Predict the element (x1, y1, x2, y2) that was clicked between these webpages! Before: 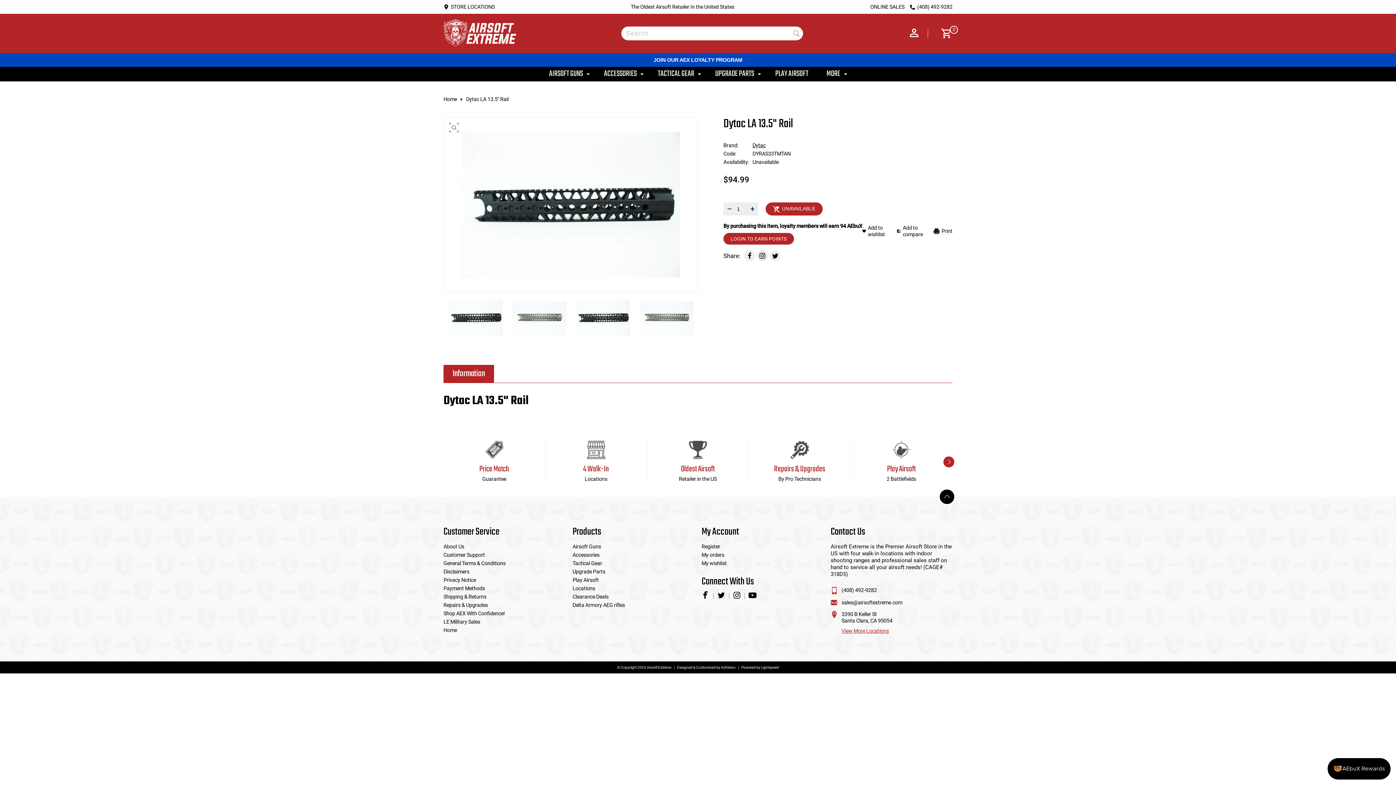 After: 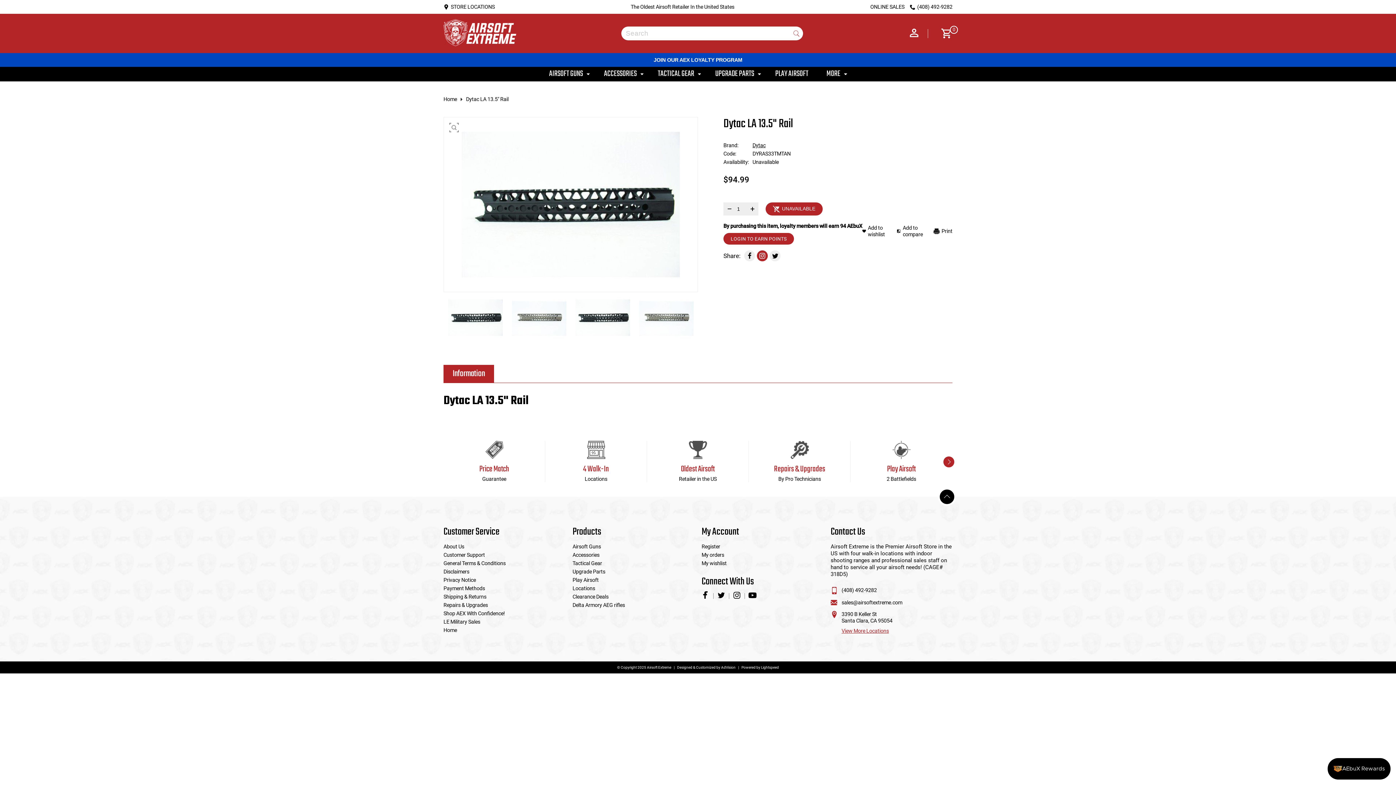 Action: bbox: (757, 250, 768, 261)